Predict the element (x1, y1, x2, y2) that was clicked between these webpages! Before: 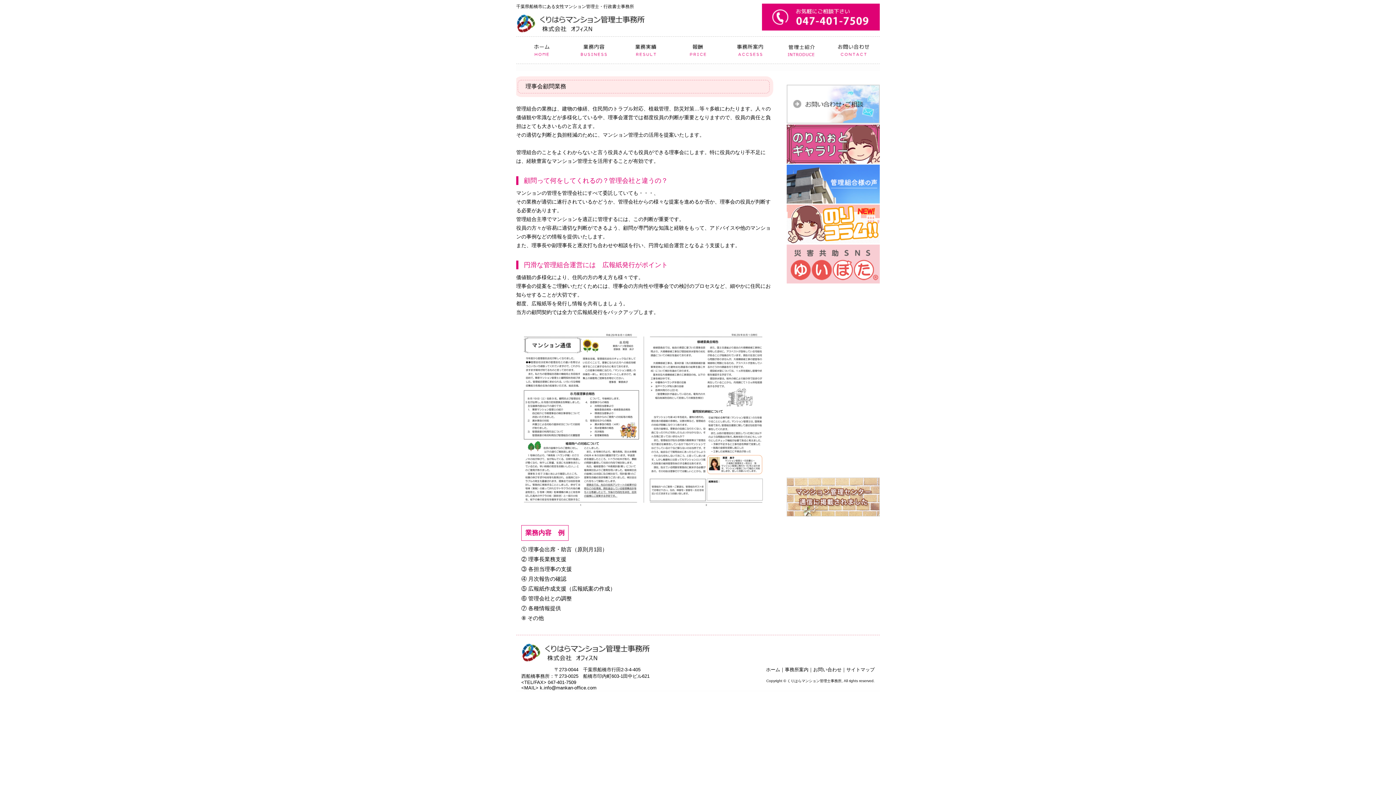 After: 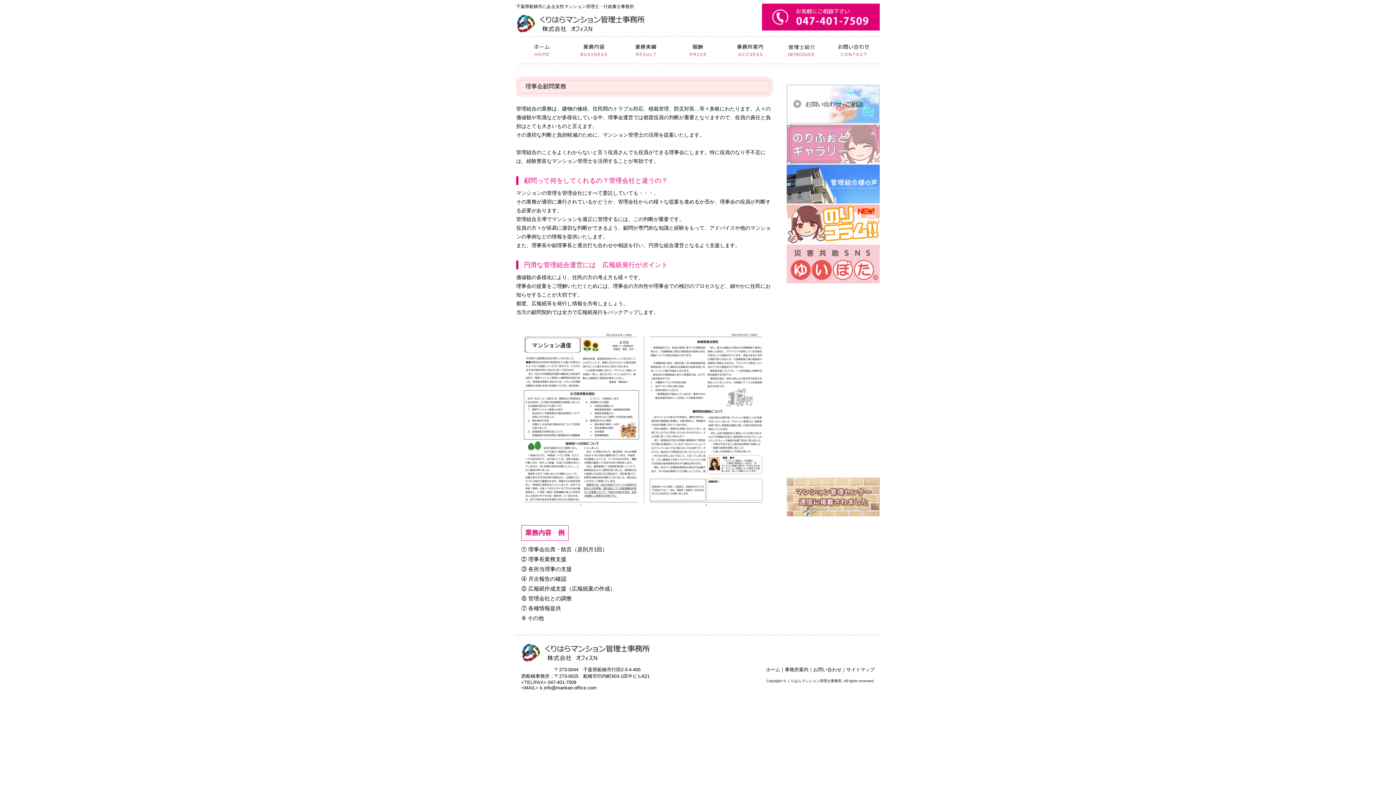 Action: bbox: (786, 159, 880, 164)